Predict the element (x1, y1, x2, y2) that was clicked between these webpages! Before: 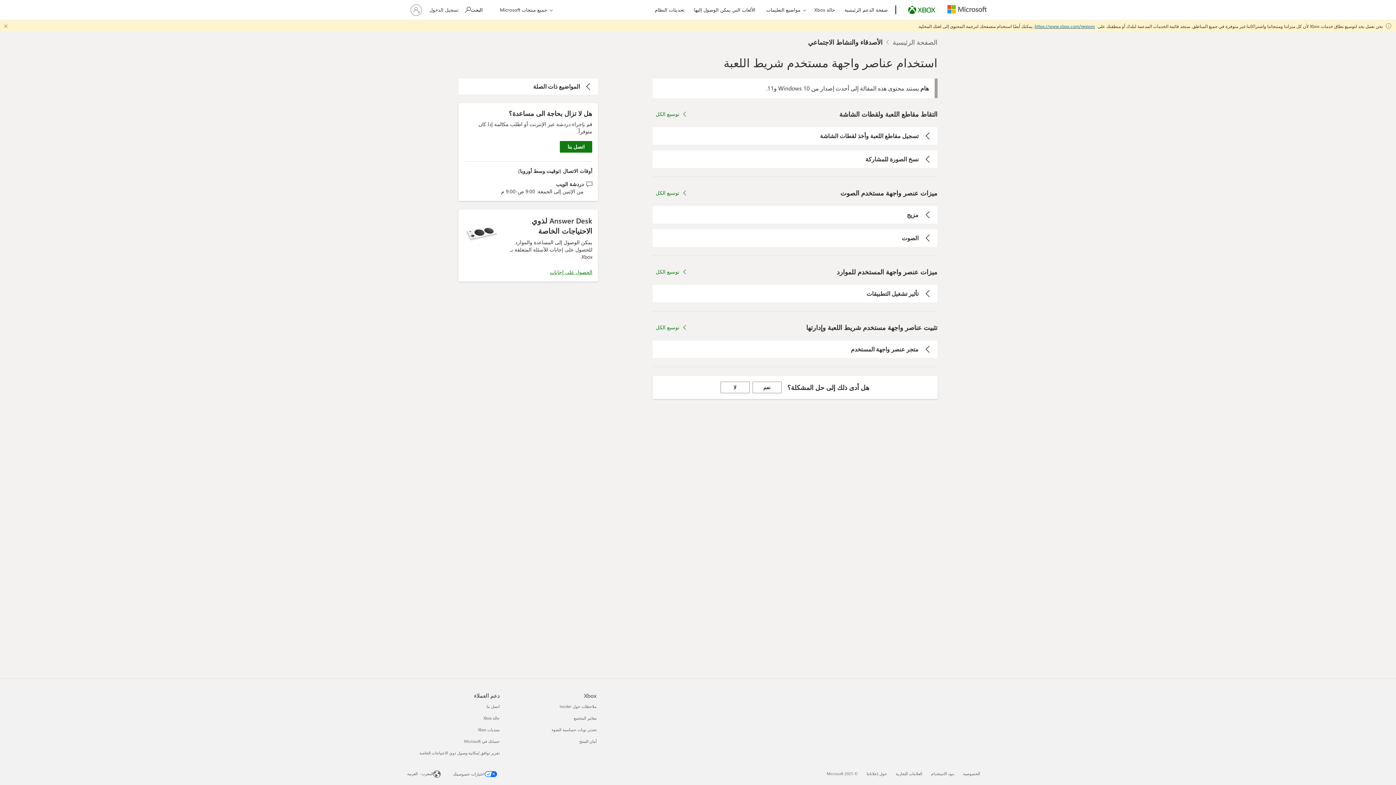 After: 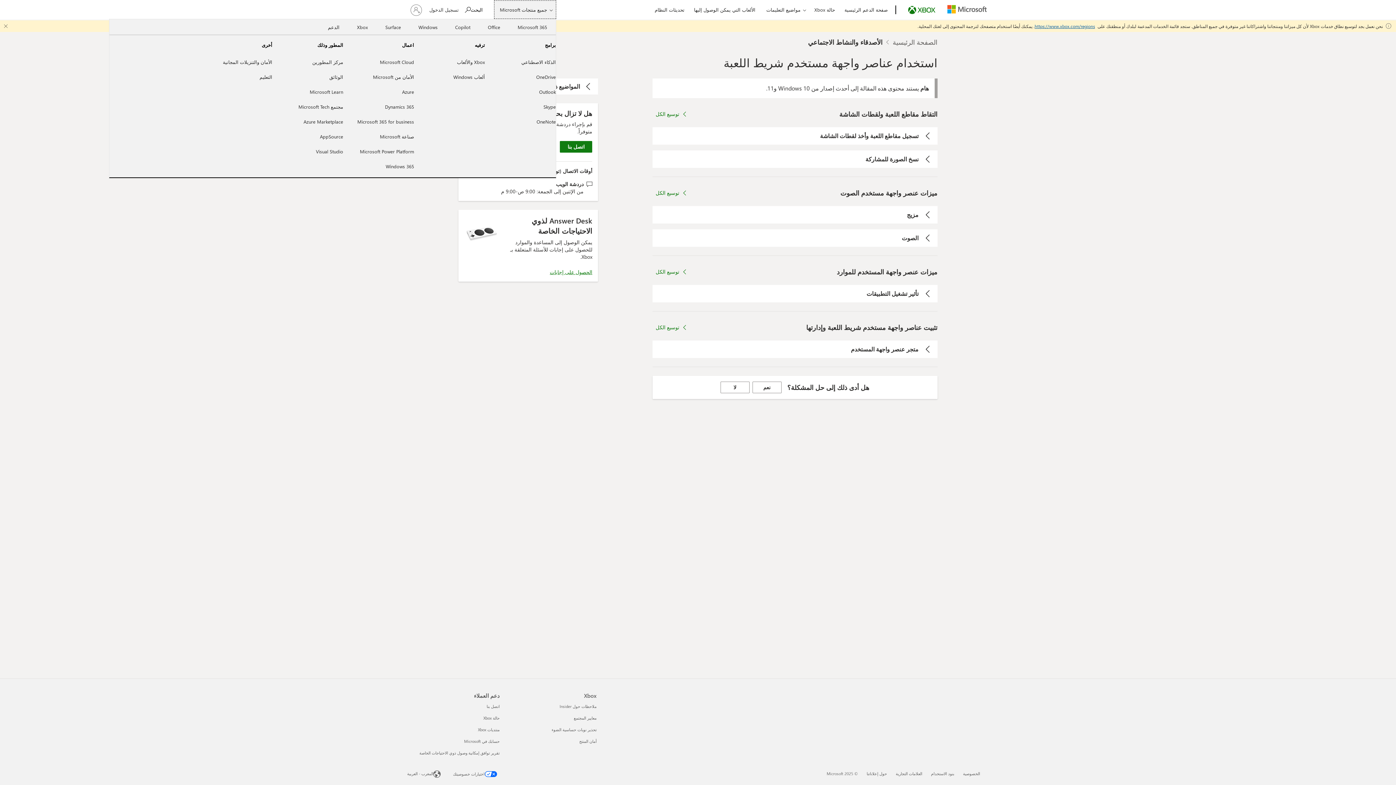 Action: bbox: (494, 0, 556, 18) label: توسيع جميع منتجات Microsoft لمشاهدة قائمة منتجات شركة Microsoft وخدماتها